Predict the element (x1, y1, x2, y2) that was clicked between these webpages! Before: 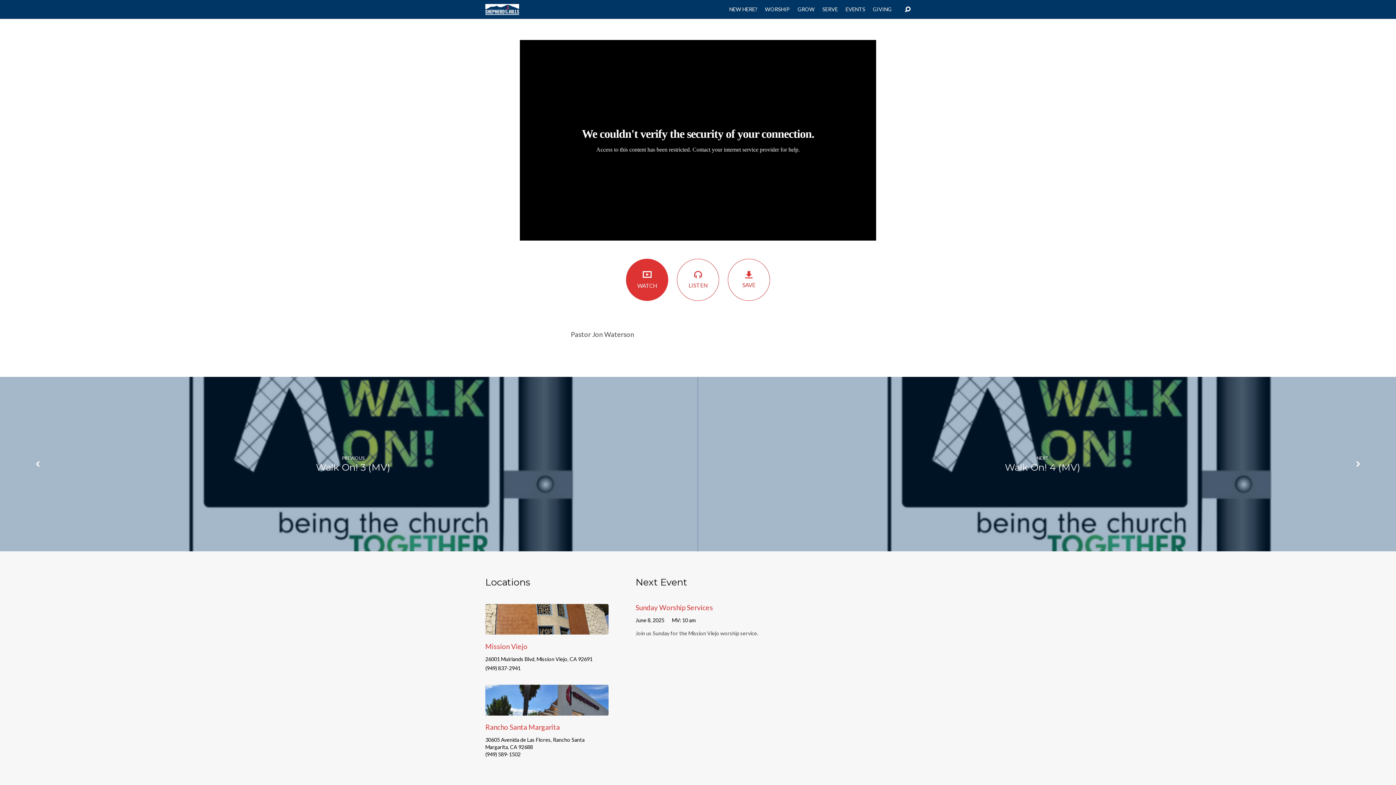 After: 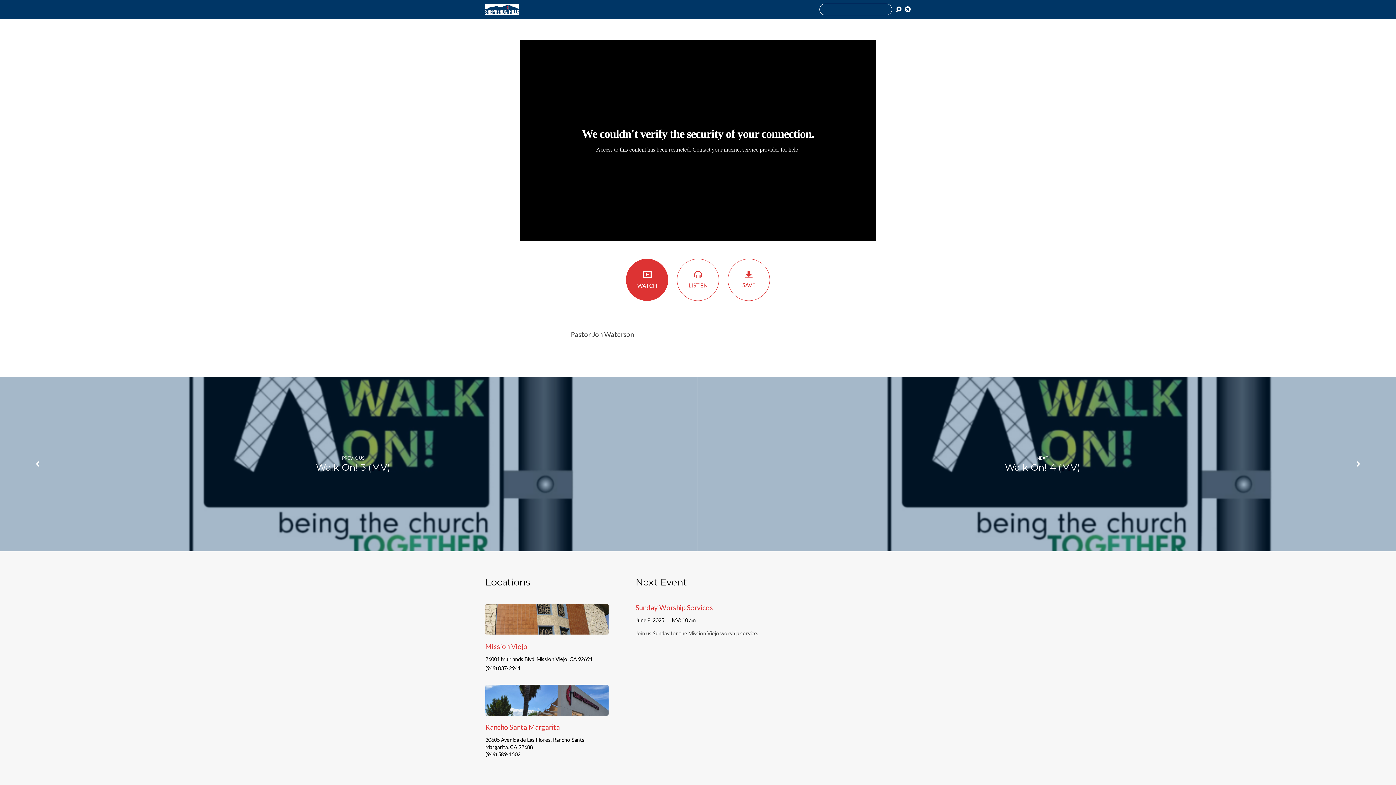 Action: bbox: (905, 6, 910, 12)